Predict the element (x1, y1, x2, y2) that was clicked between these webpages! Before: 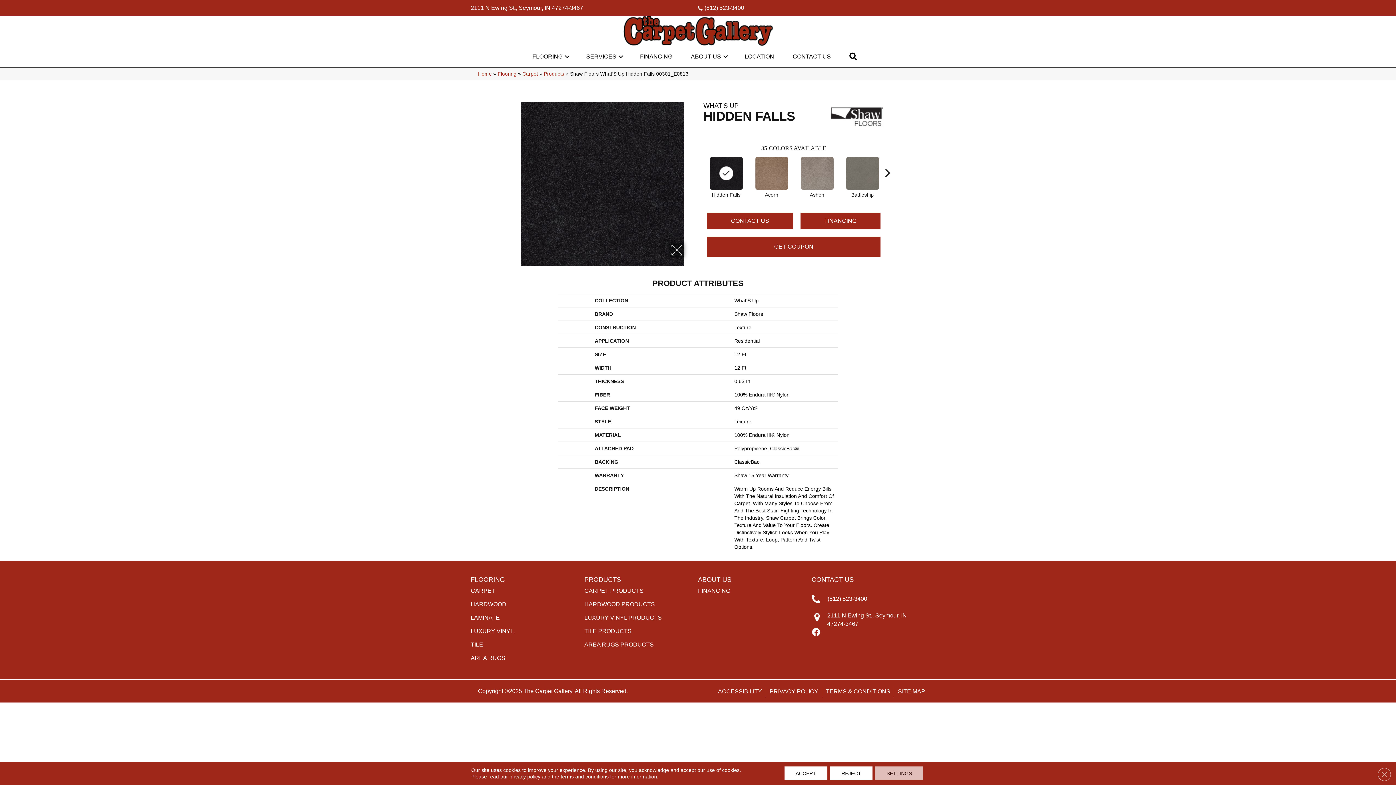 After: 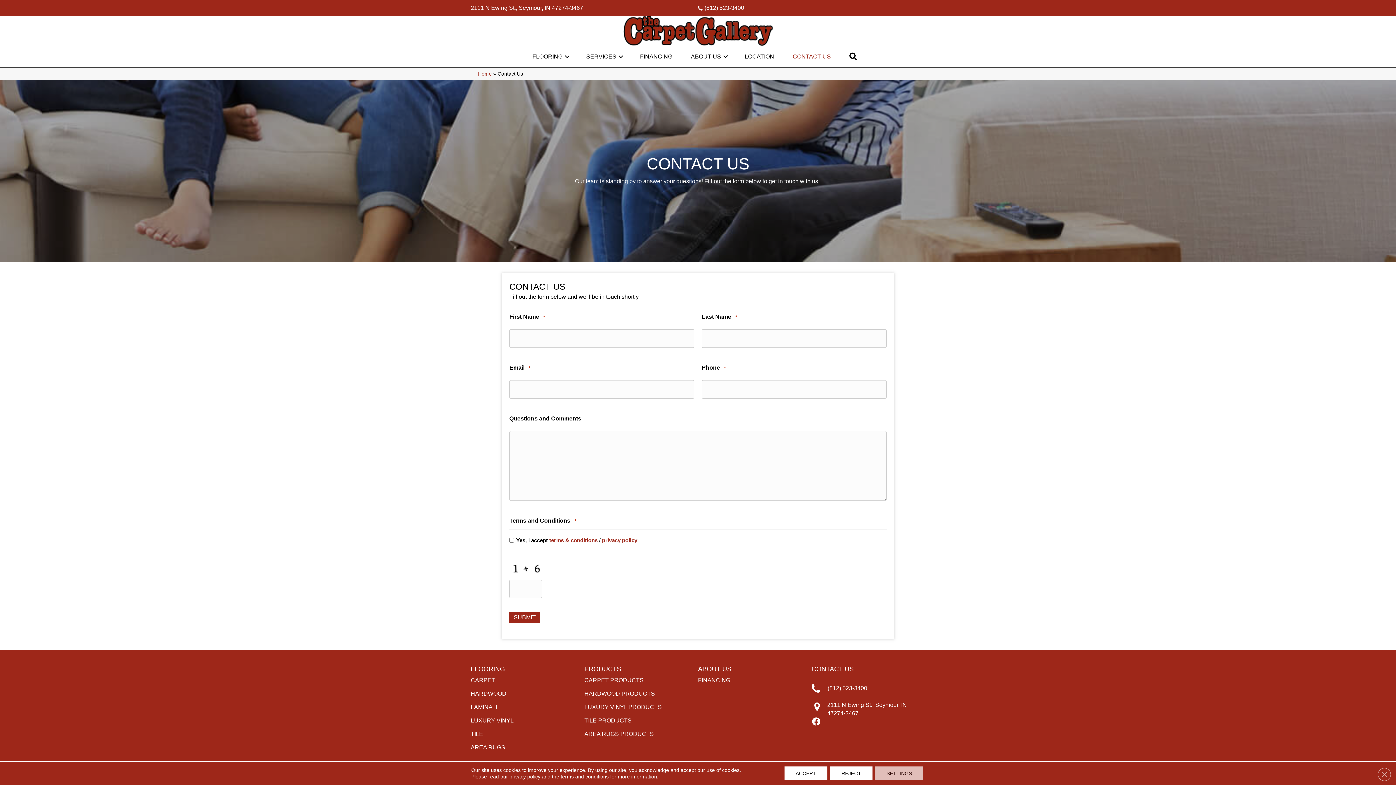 Action: bbox: (792, 46, 834, 67) label: CONTACT US